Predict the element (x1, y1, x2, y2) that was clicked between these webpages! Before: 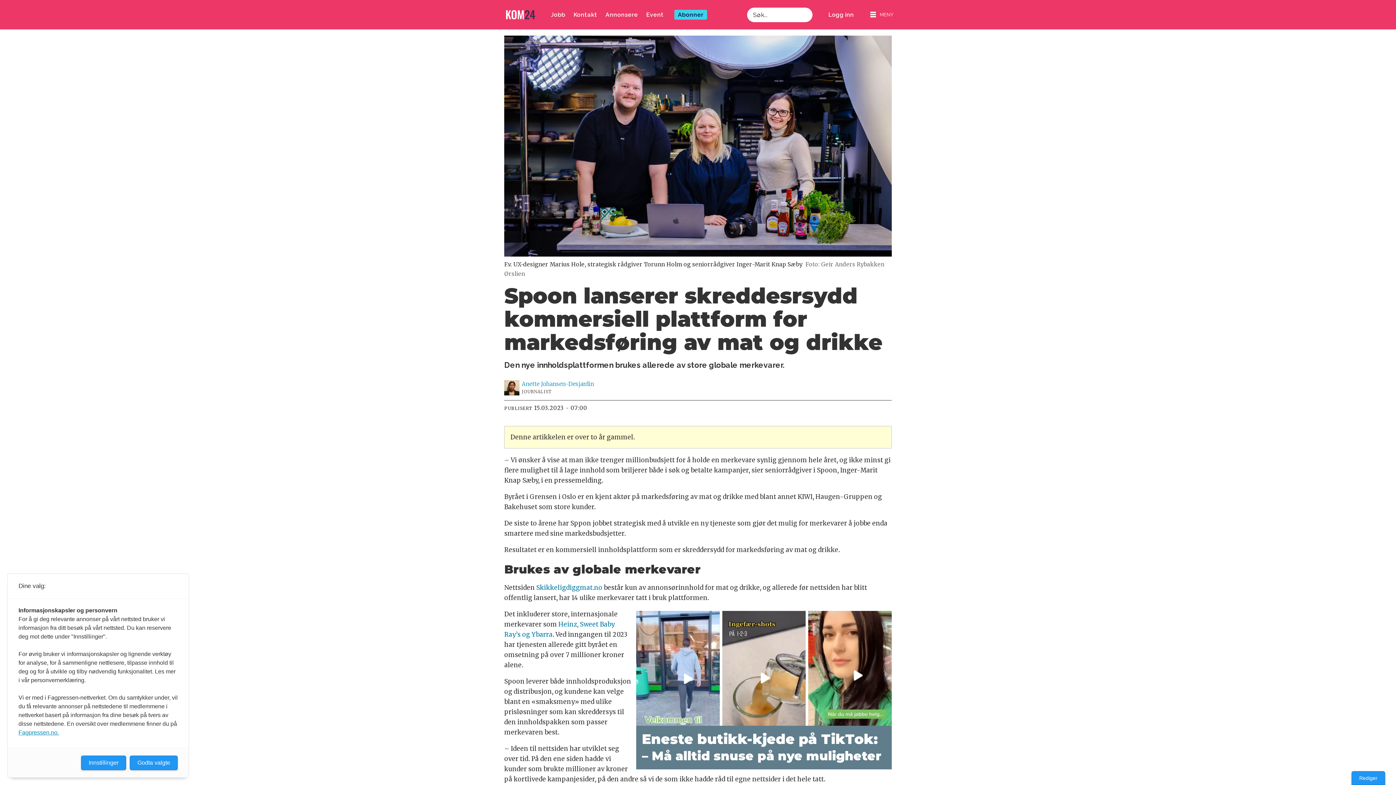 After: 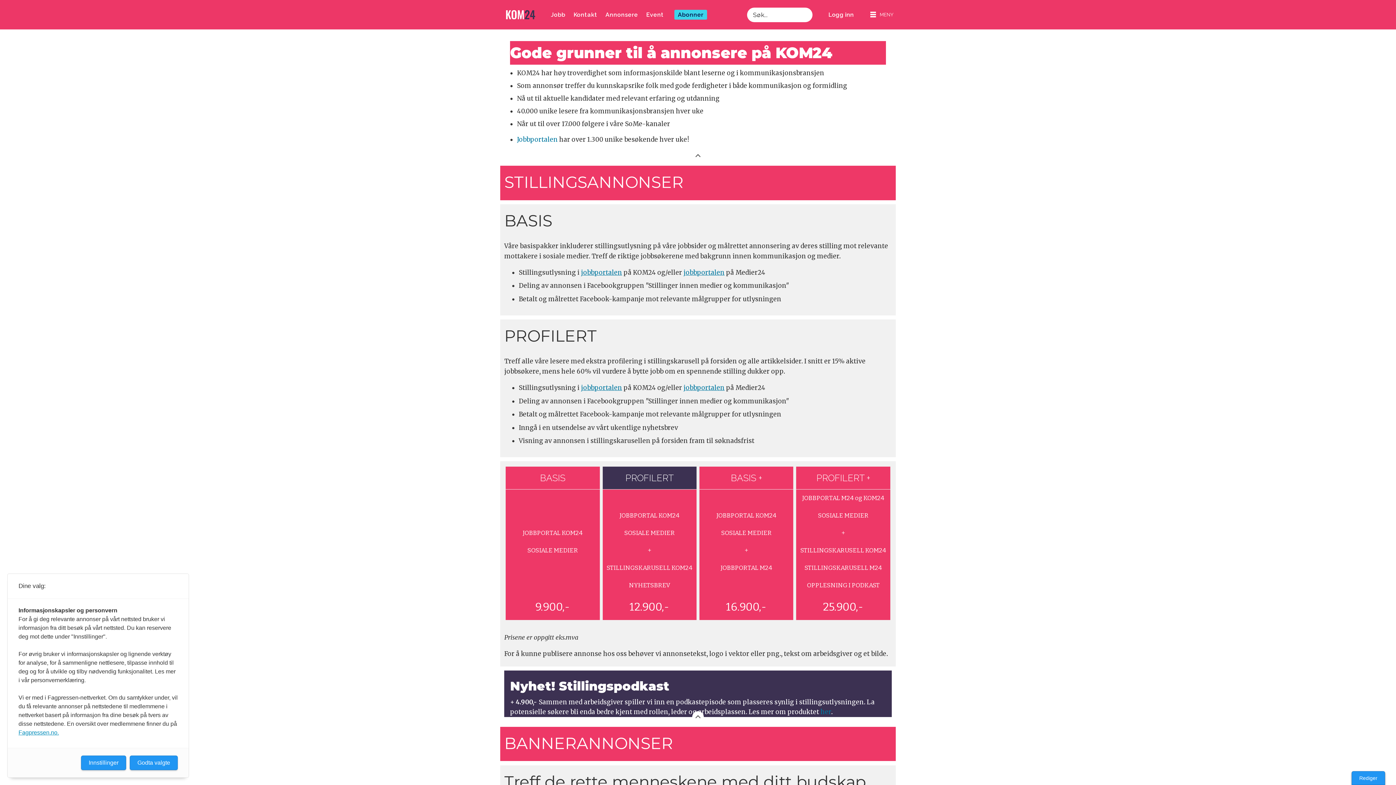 Action: label: Annonsere bbox: (605, 9, 638, 19)